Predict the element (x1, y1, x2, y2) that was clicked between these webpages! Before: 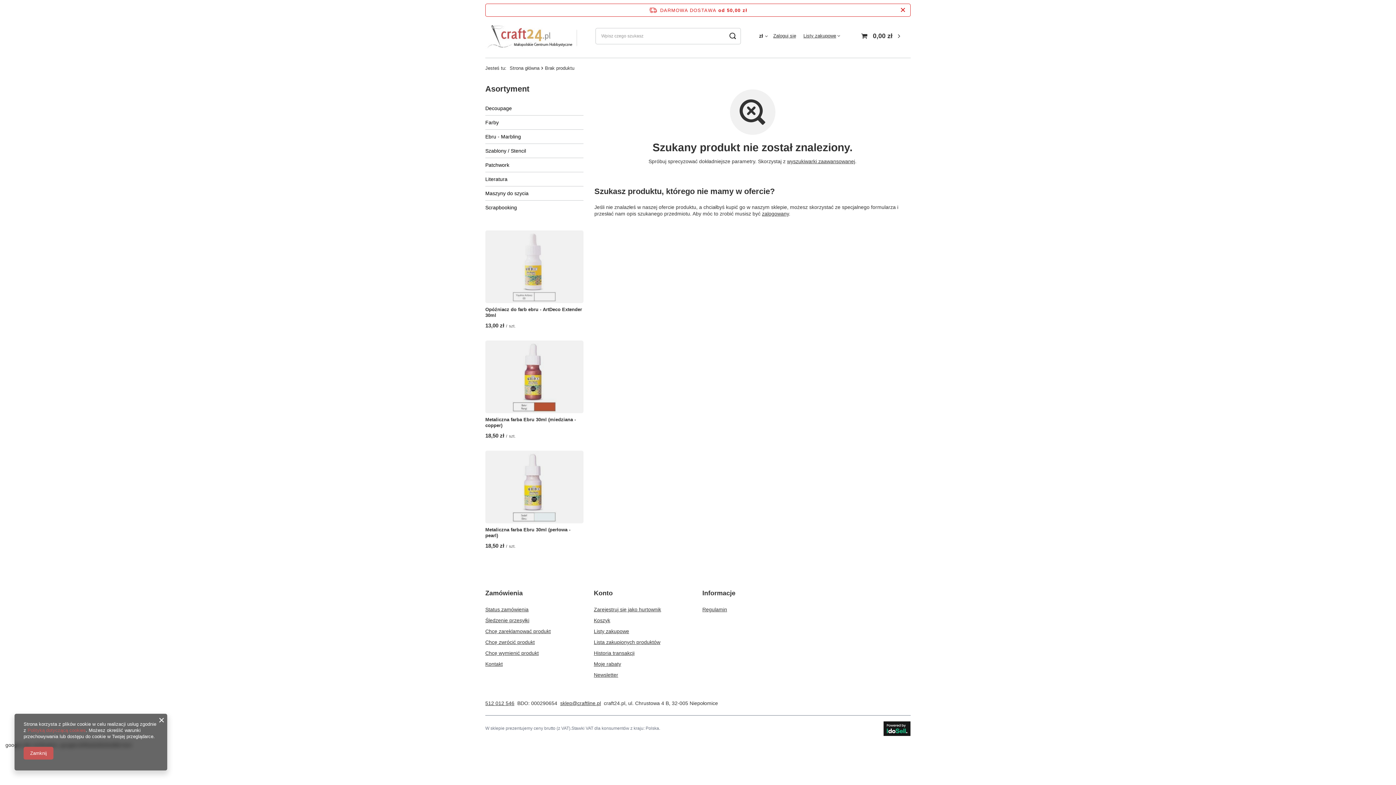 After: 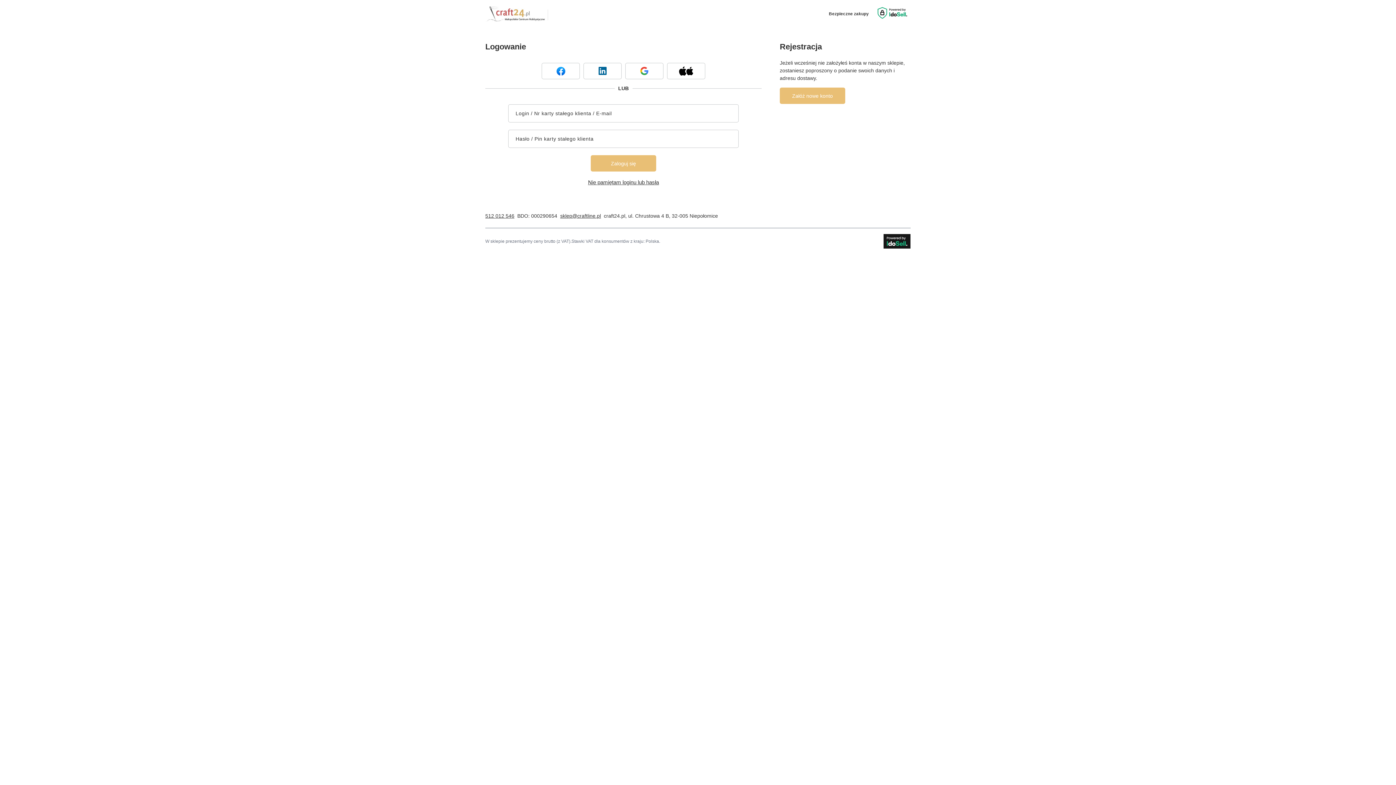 Action: label: Chcę wymienić produkt bbox: (485, 650, 576, 656)